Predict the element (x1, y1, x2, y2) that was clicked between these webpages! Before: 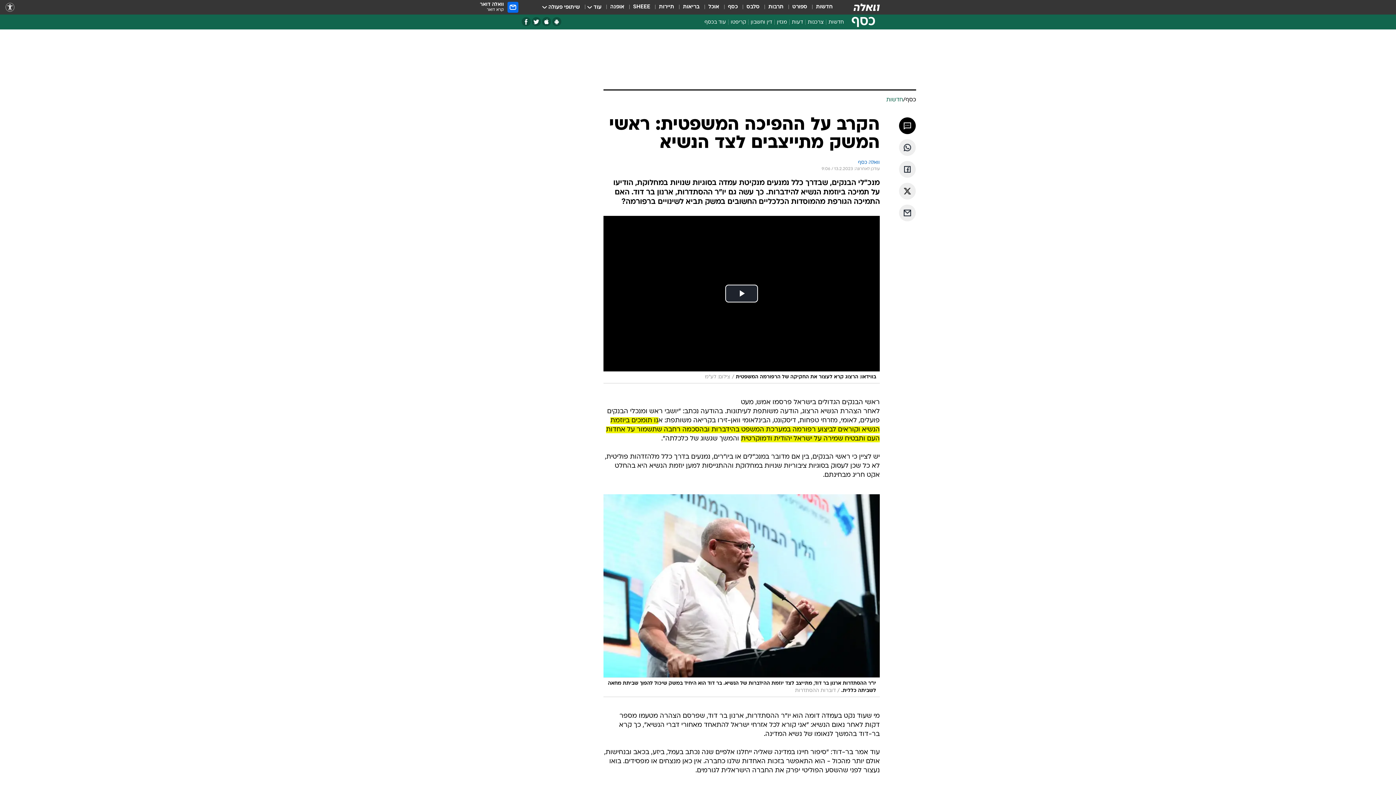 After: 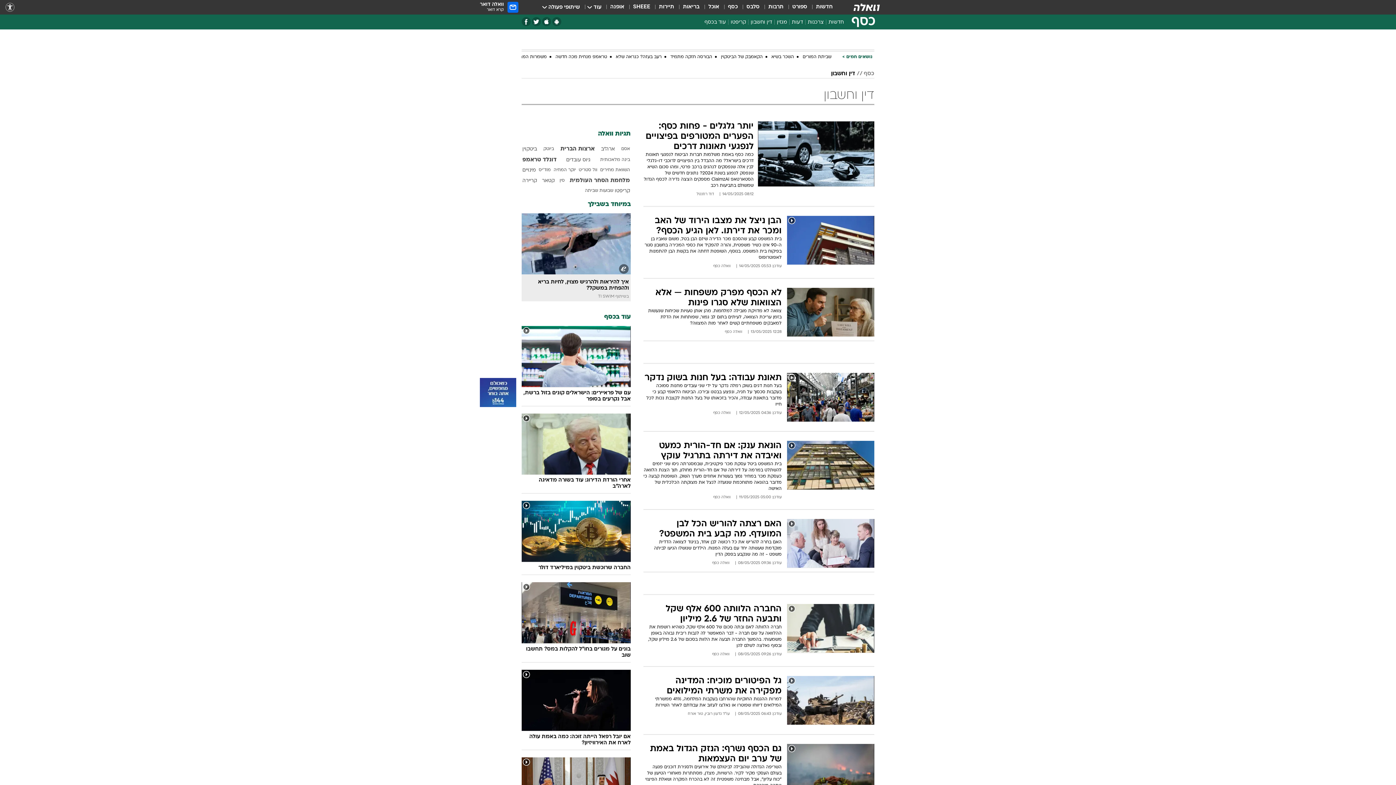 Action: bbox: (748, 18, 774, 28) label: דין וחשבון